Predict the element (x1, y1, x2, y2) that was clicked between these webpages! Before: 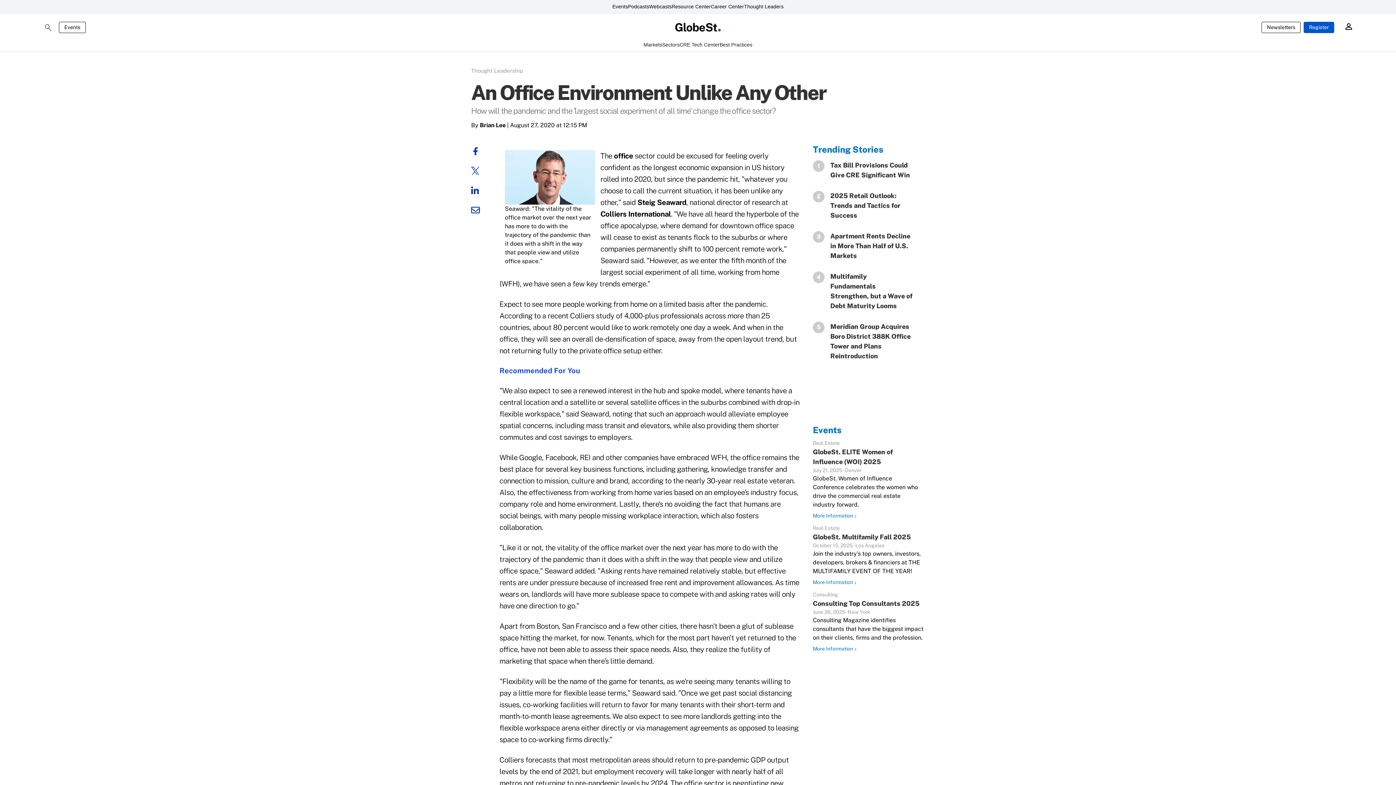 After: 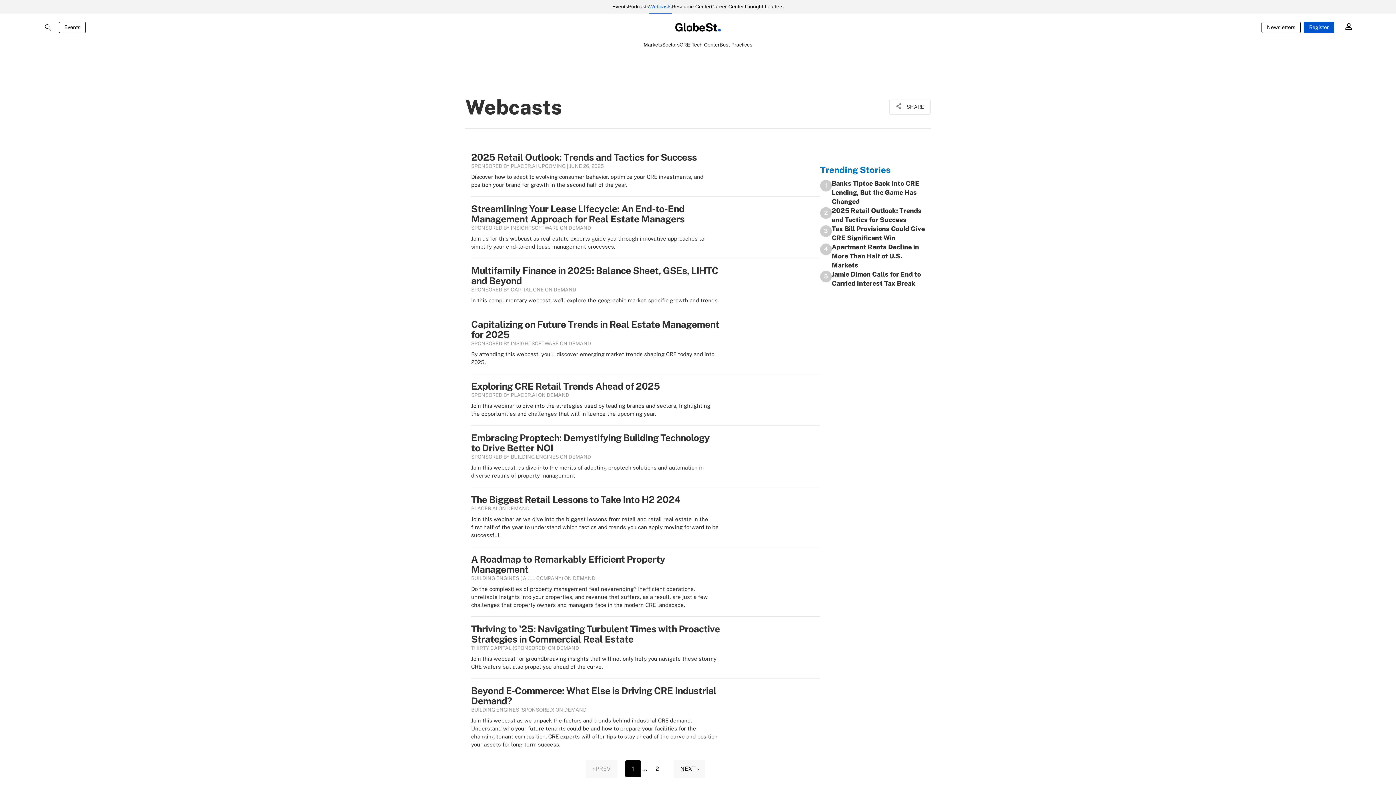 Action: bbox: (649, 0, 671, 14) label: Webcasts